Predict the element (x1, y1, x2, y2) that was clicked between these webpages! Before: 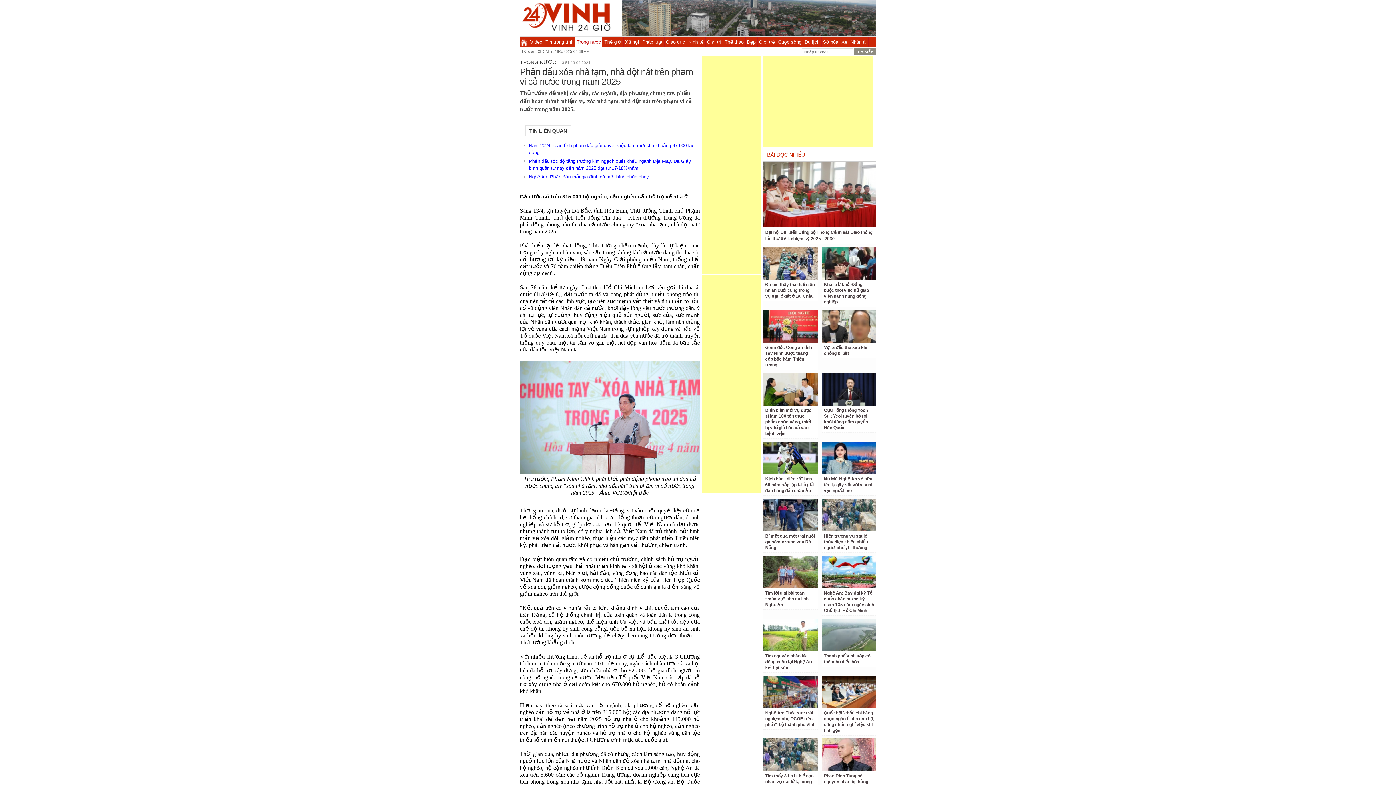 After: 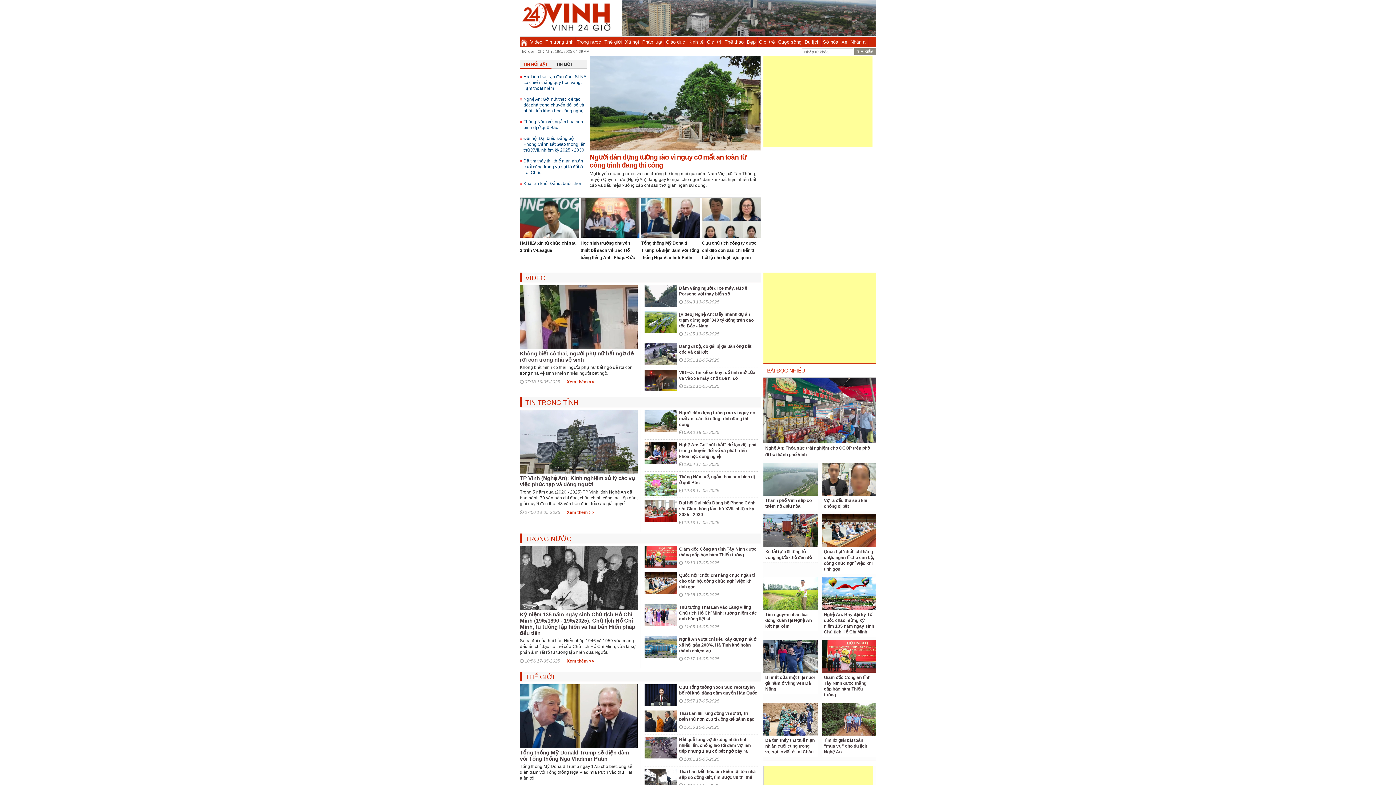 Action: bbox: (521, 1, 620, 33)